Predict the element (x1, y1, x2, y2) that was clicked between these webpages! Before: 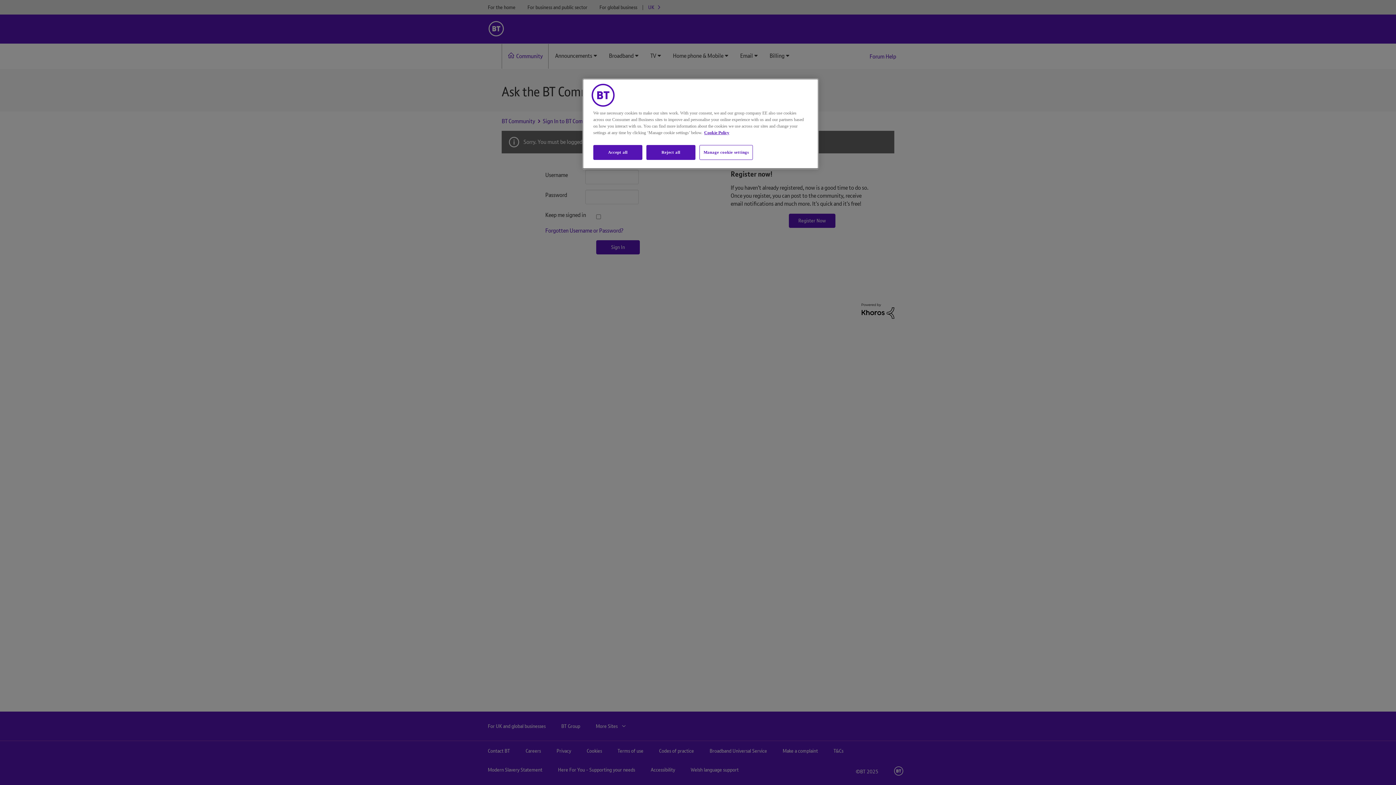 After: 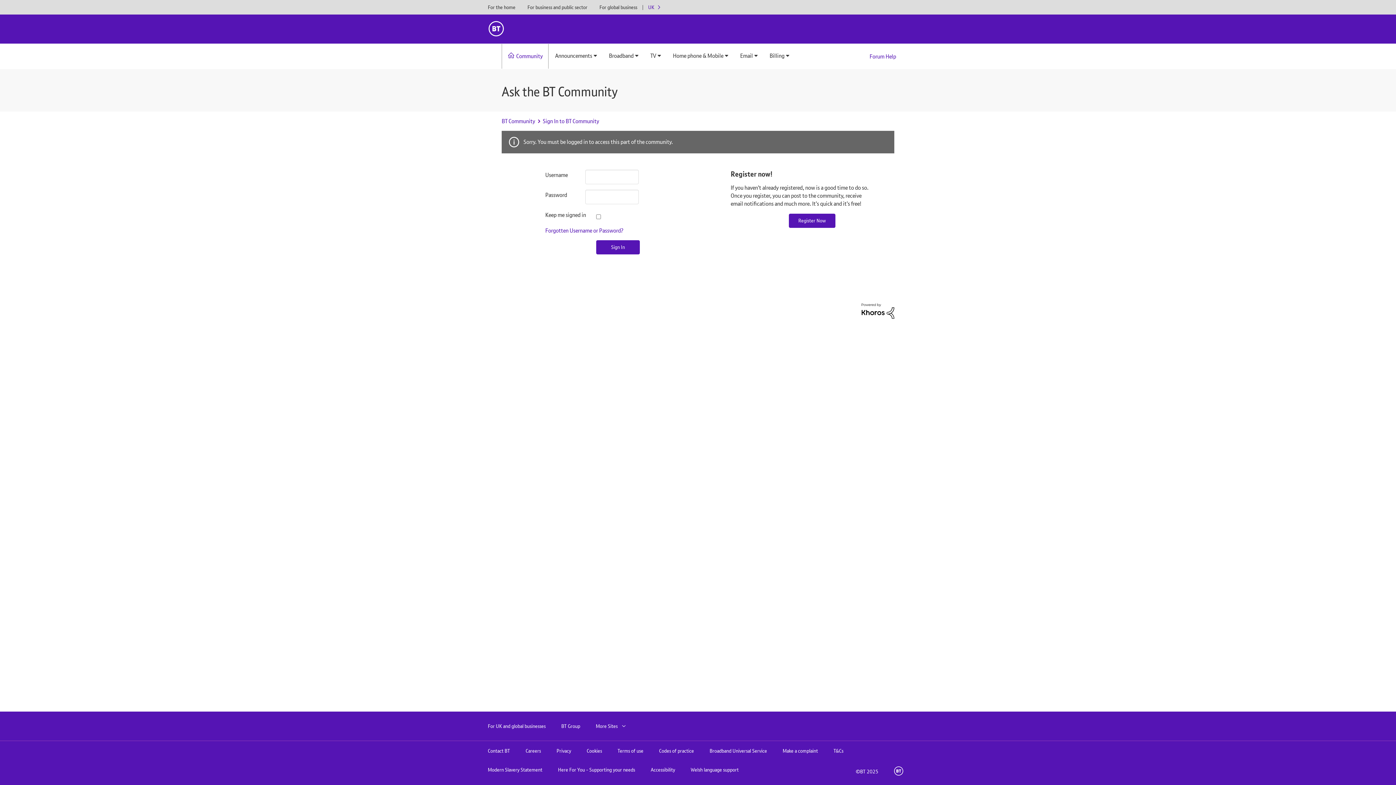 Action: label: Reject all bbox: (646, 145, 695, 160)